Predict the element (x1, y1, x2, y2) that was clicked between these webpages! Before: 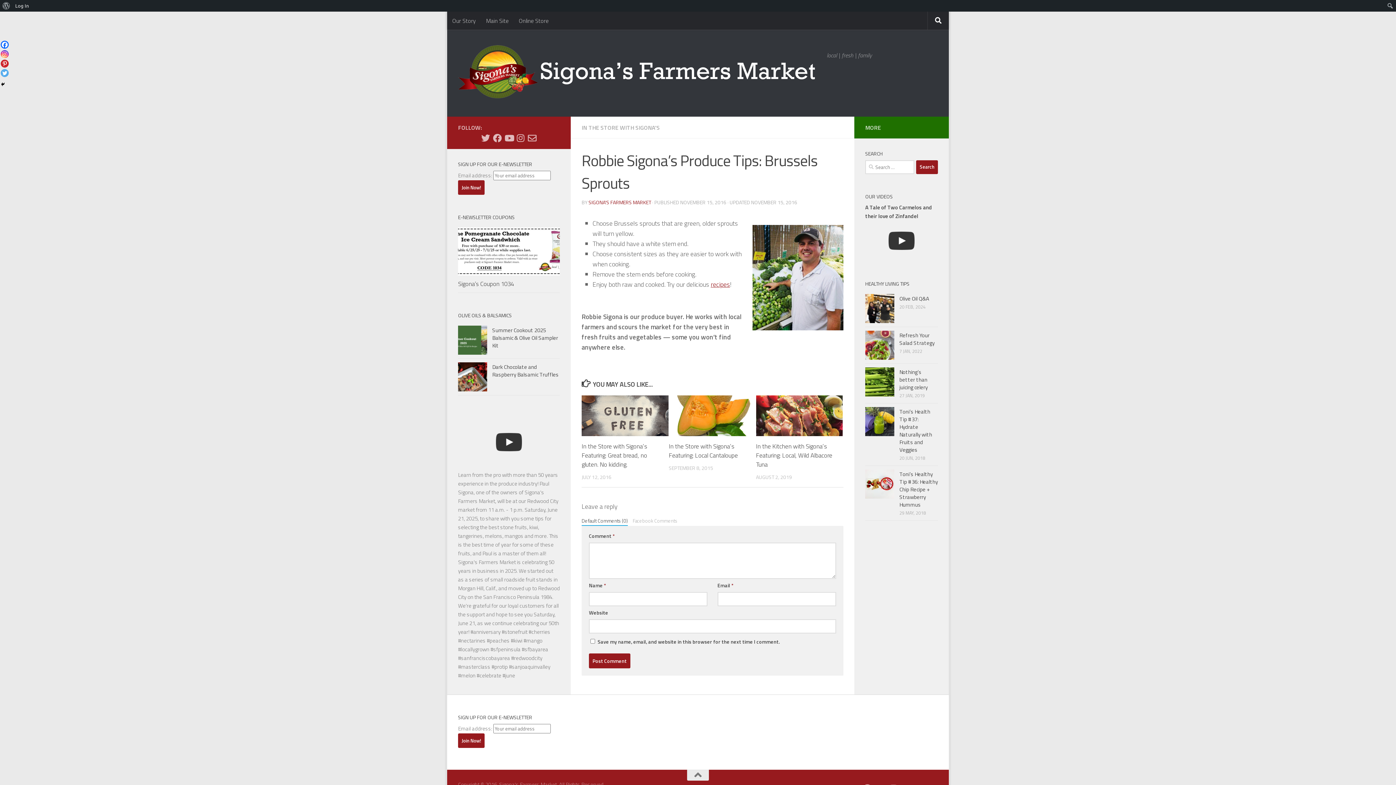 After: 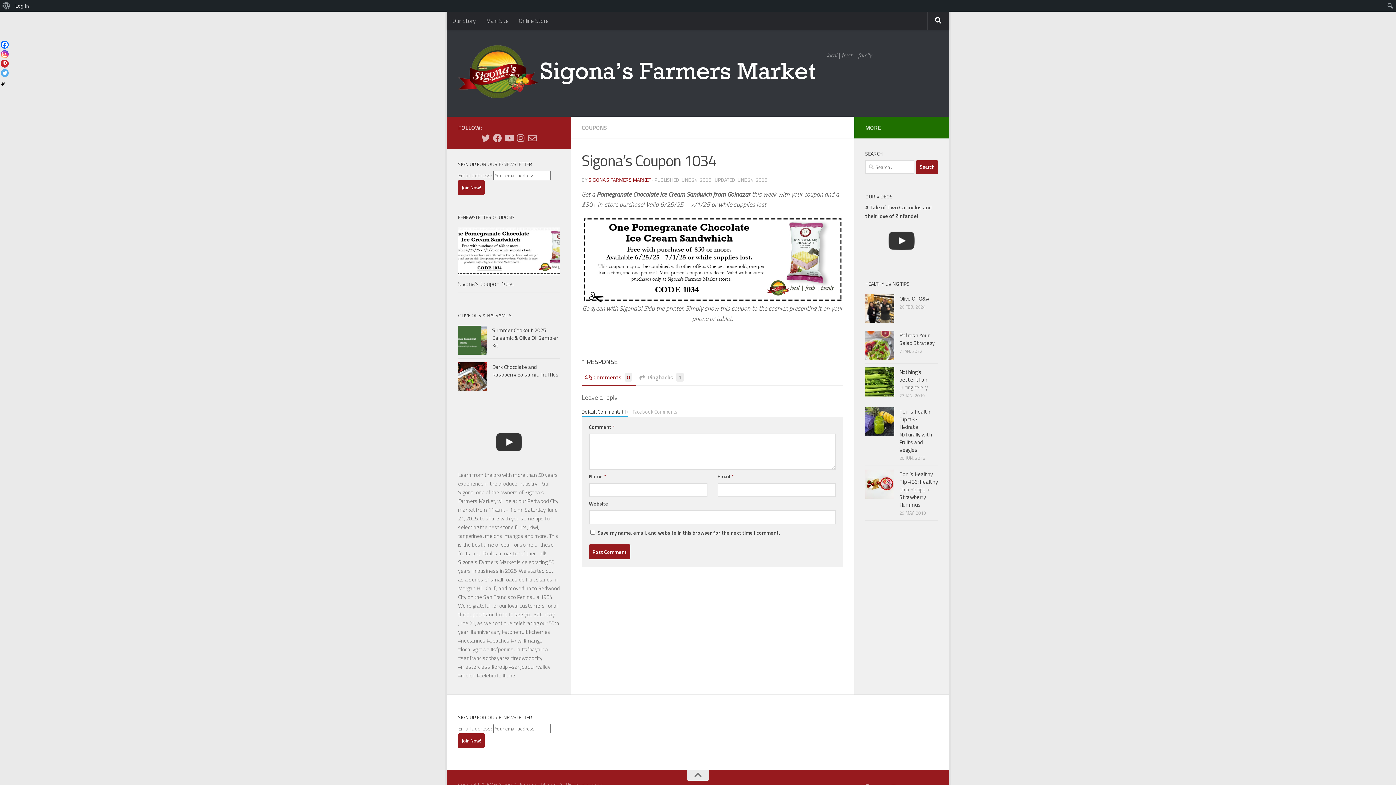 Action: bbox: (458, 227, 560, 275)